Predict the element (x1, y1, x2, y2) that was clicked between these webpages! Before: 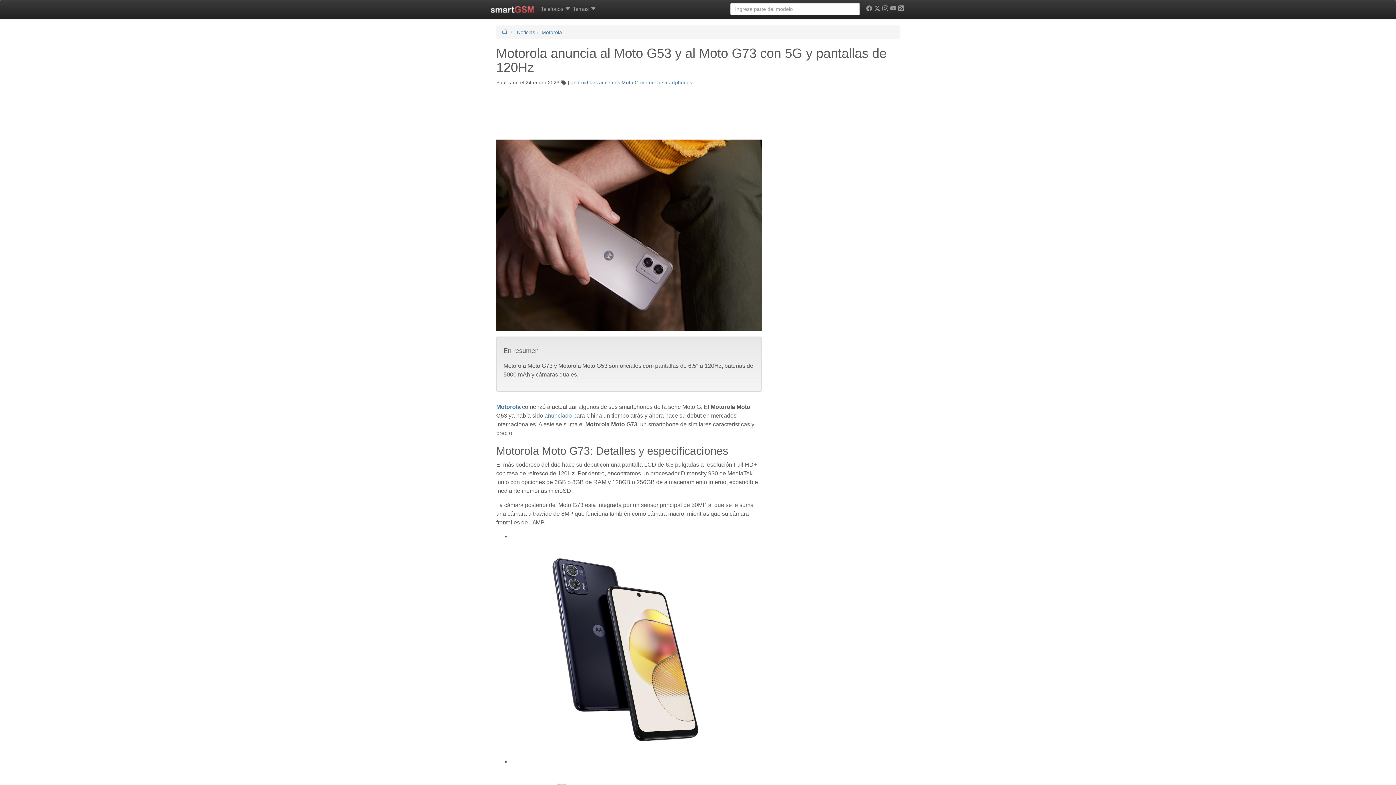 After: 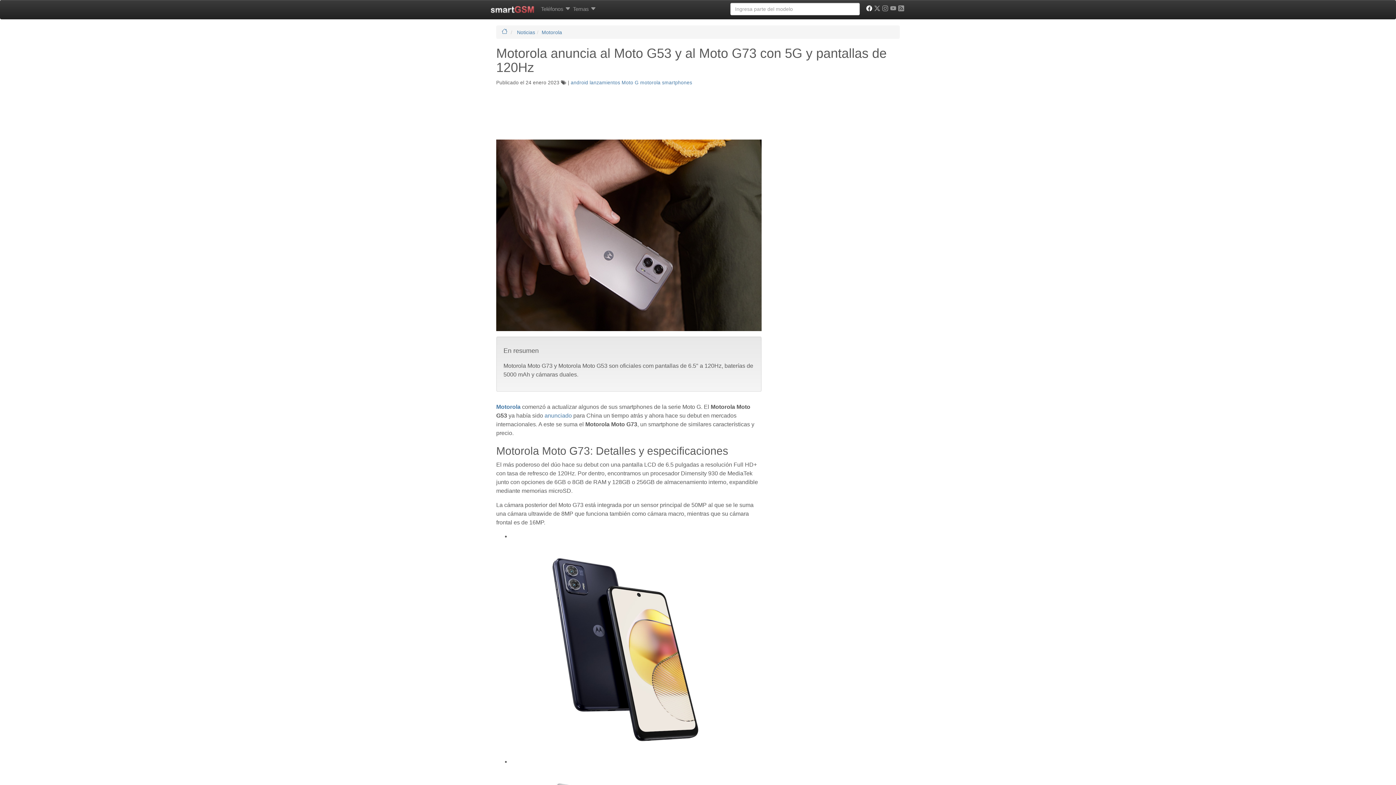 Action: bbox: (865, 0, 873, 18)